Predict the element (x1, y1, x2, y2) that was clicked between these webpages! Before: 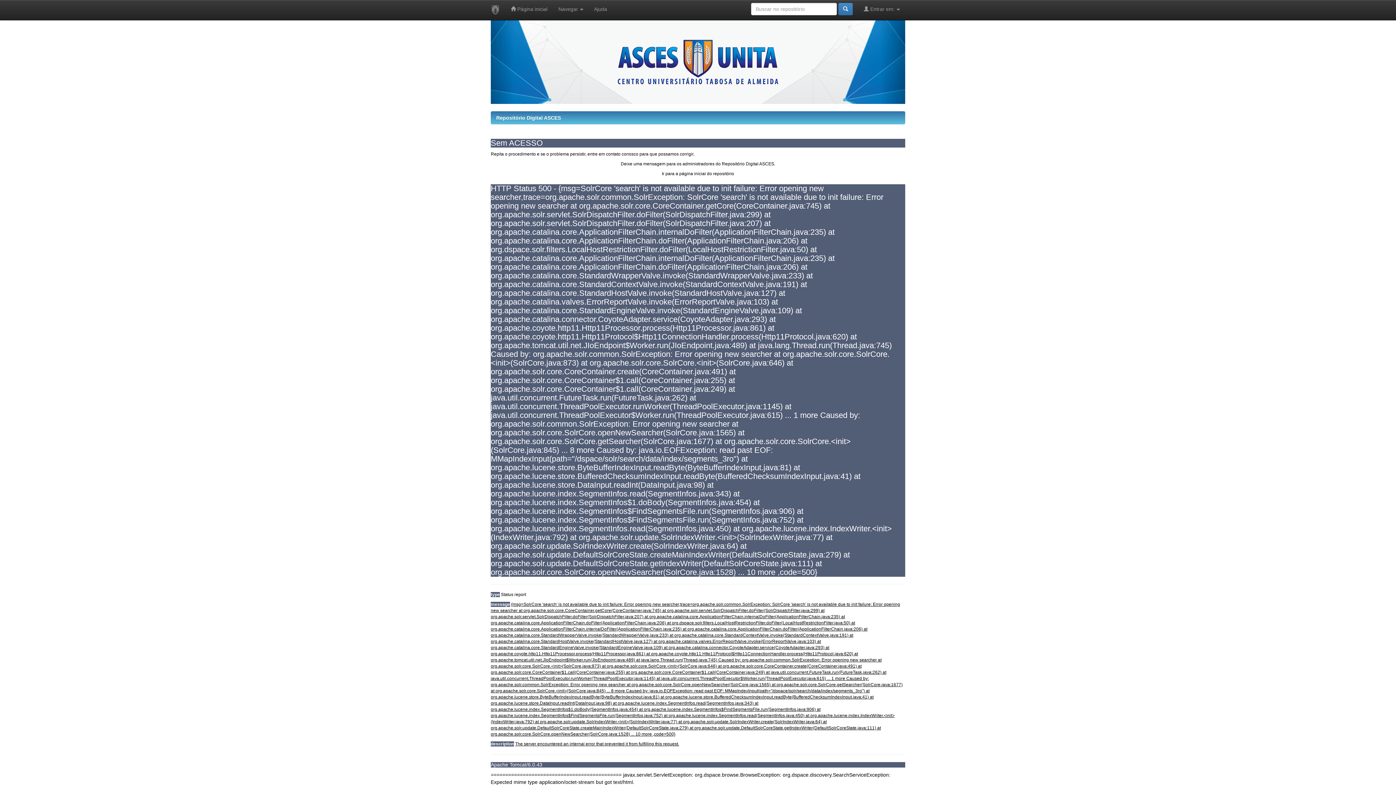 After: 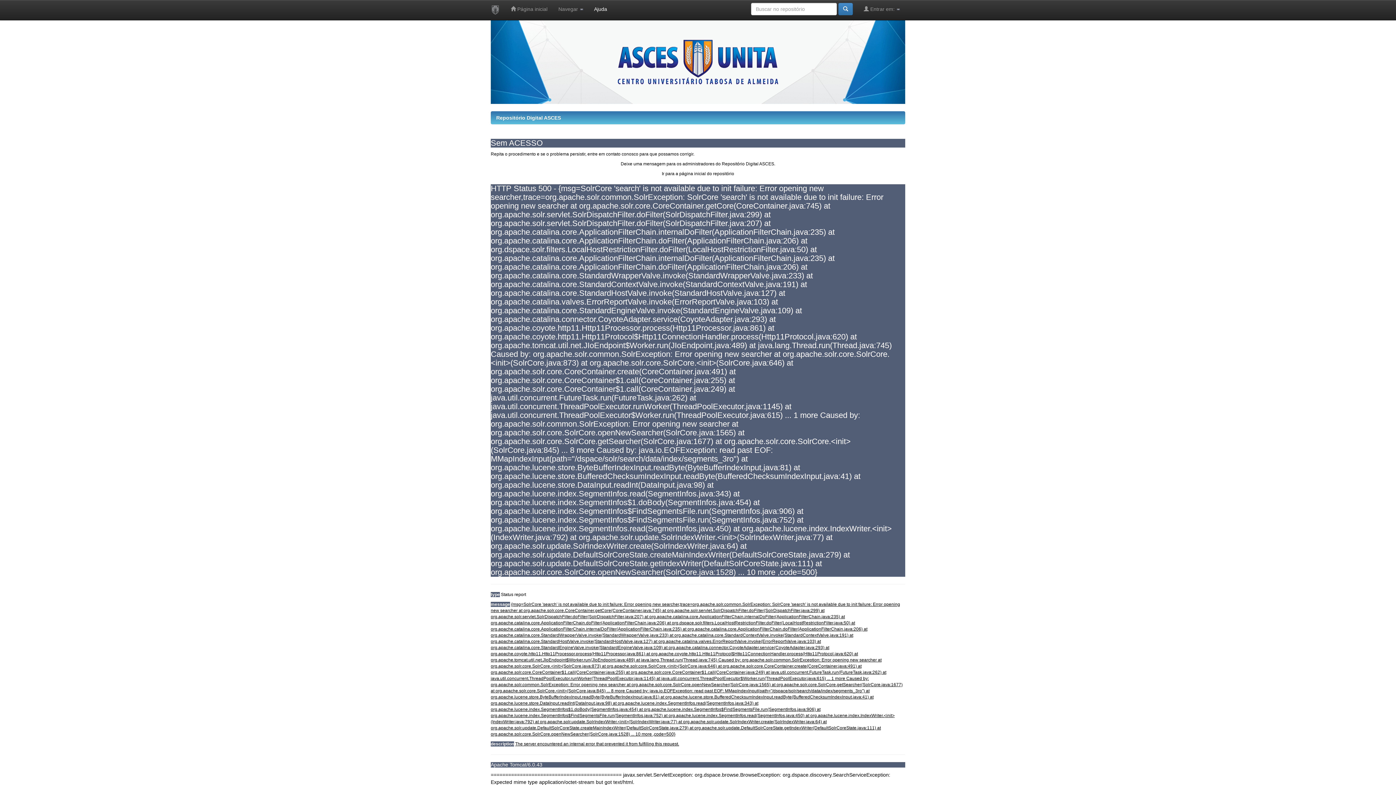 Action: bbox: (588, 0, 612, 18) label: Ajuda